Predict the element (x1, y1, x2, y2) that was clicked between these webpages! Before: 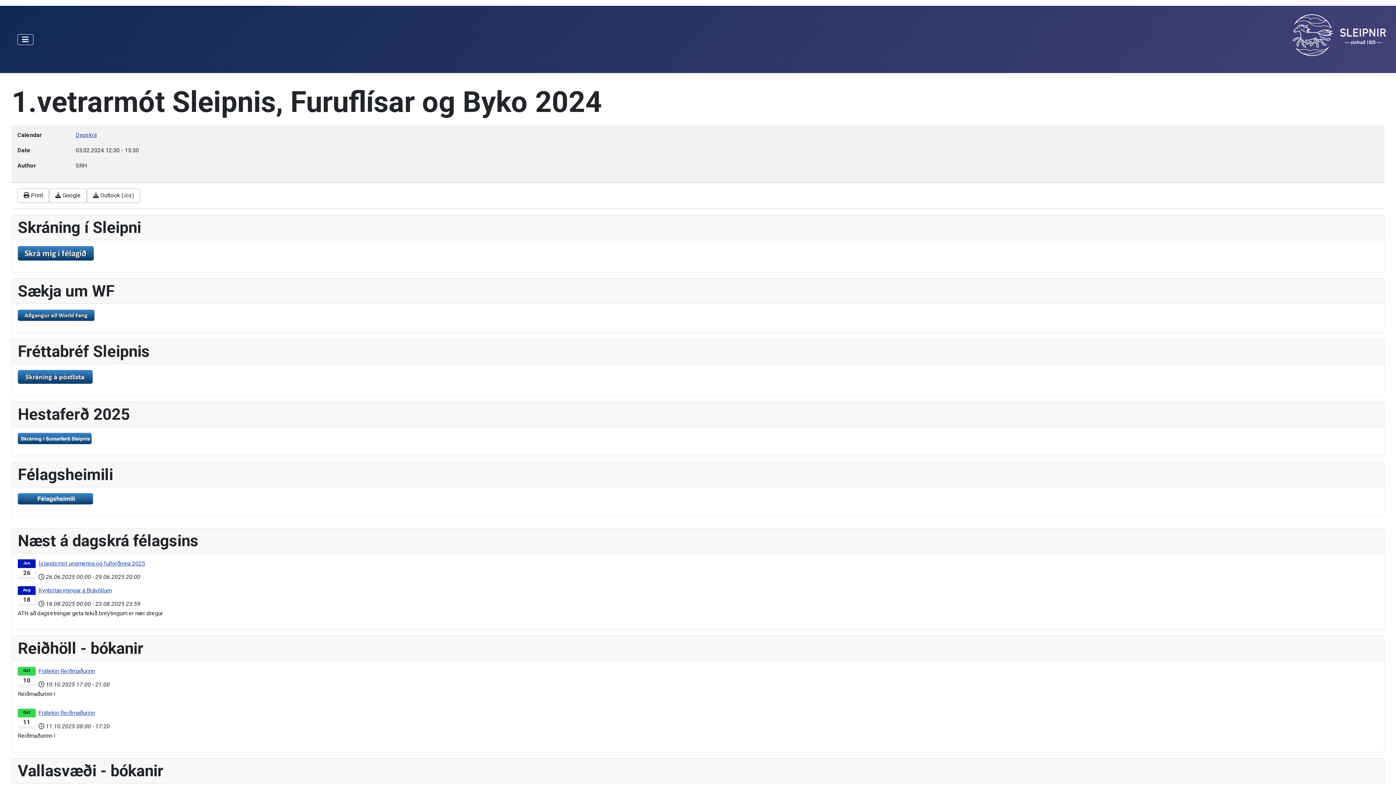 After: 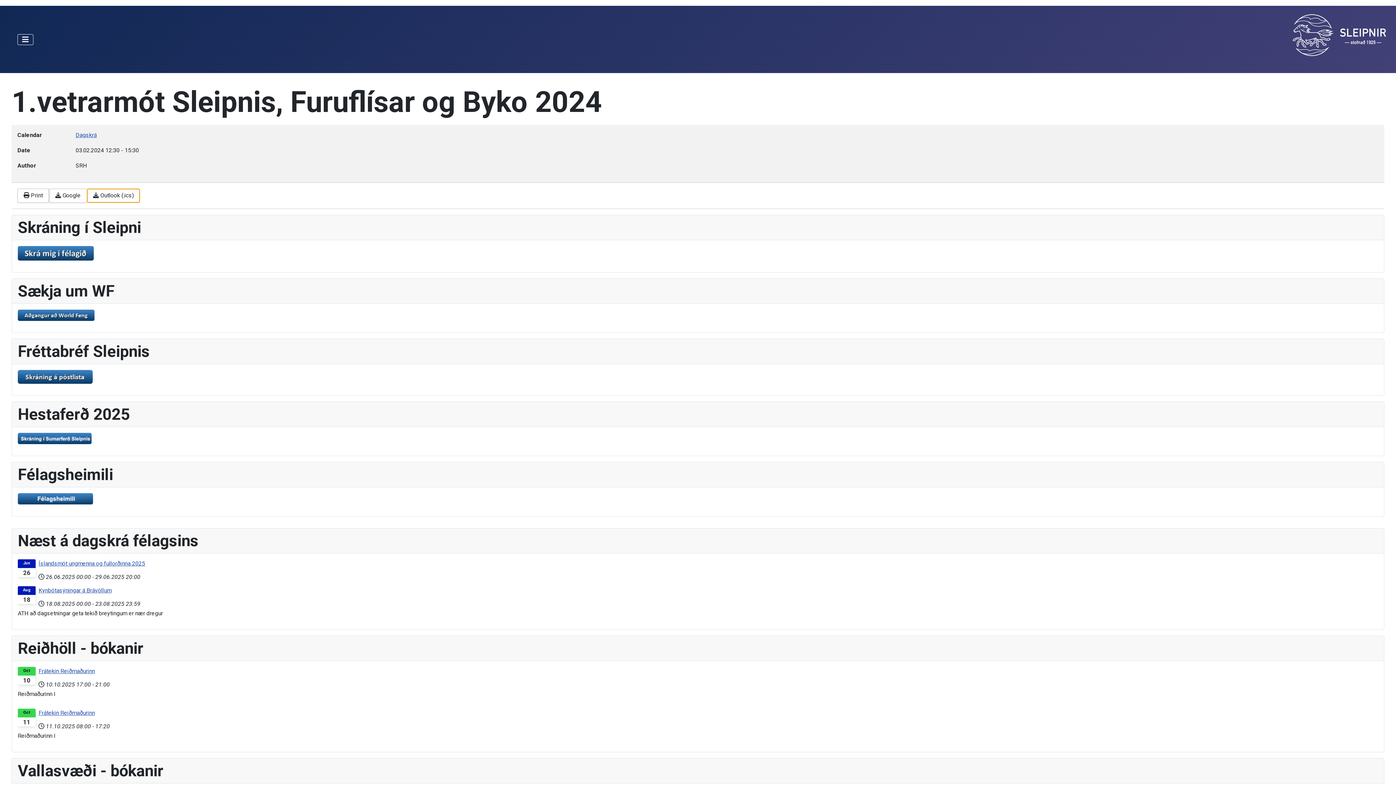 Action: bbox: (86, 188, 140, 202) label:  Outlook (.ics)